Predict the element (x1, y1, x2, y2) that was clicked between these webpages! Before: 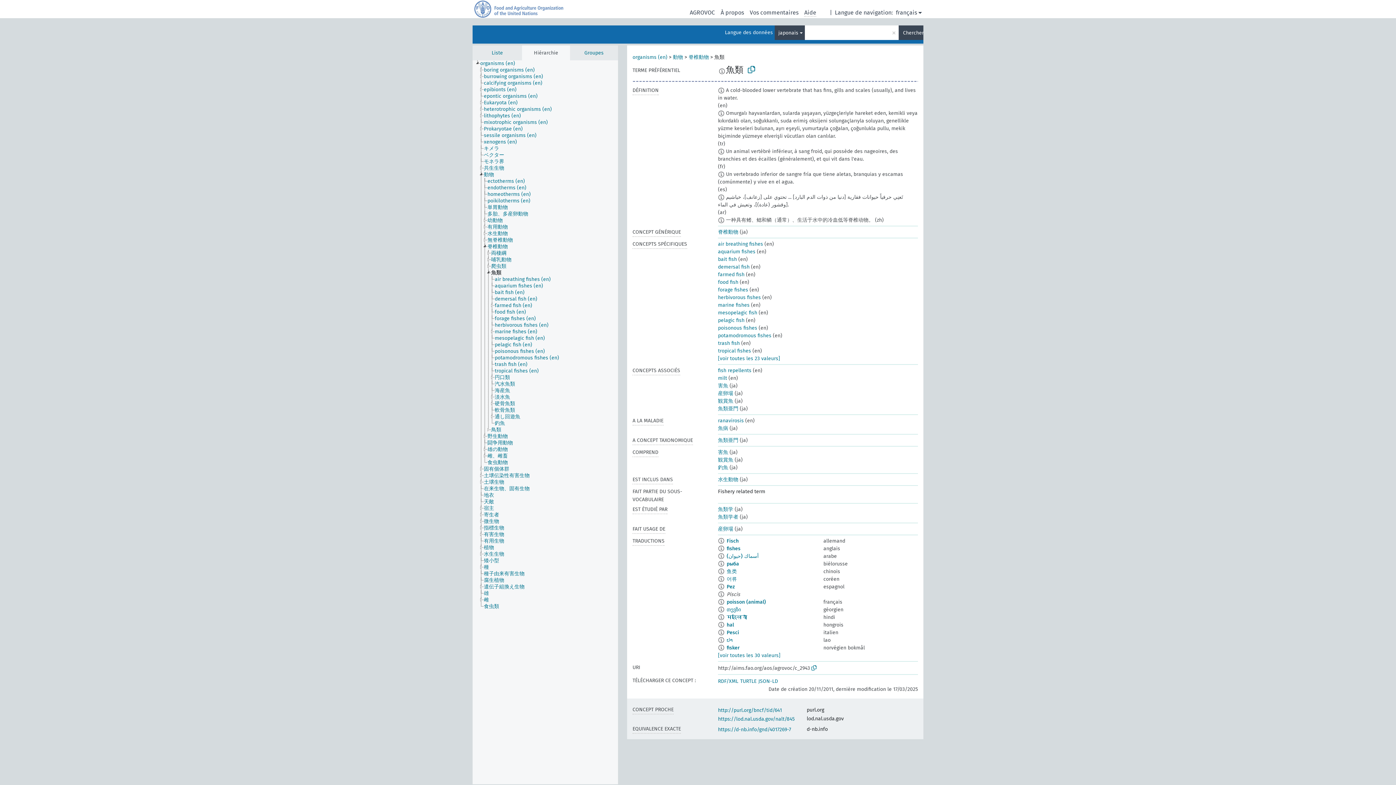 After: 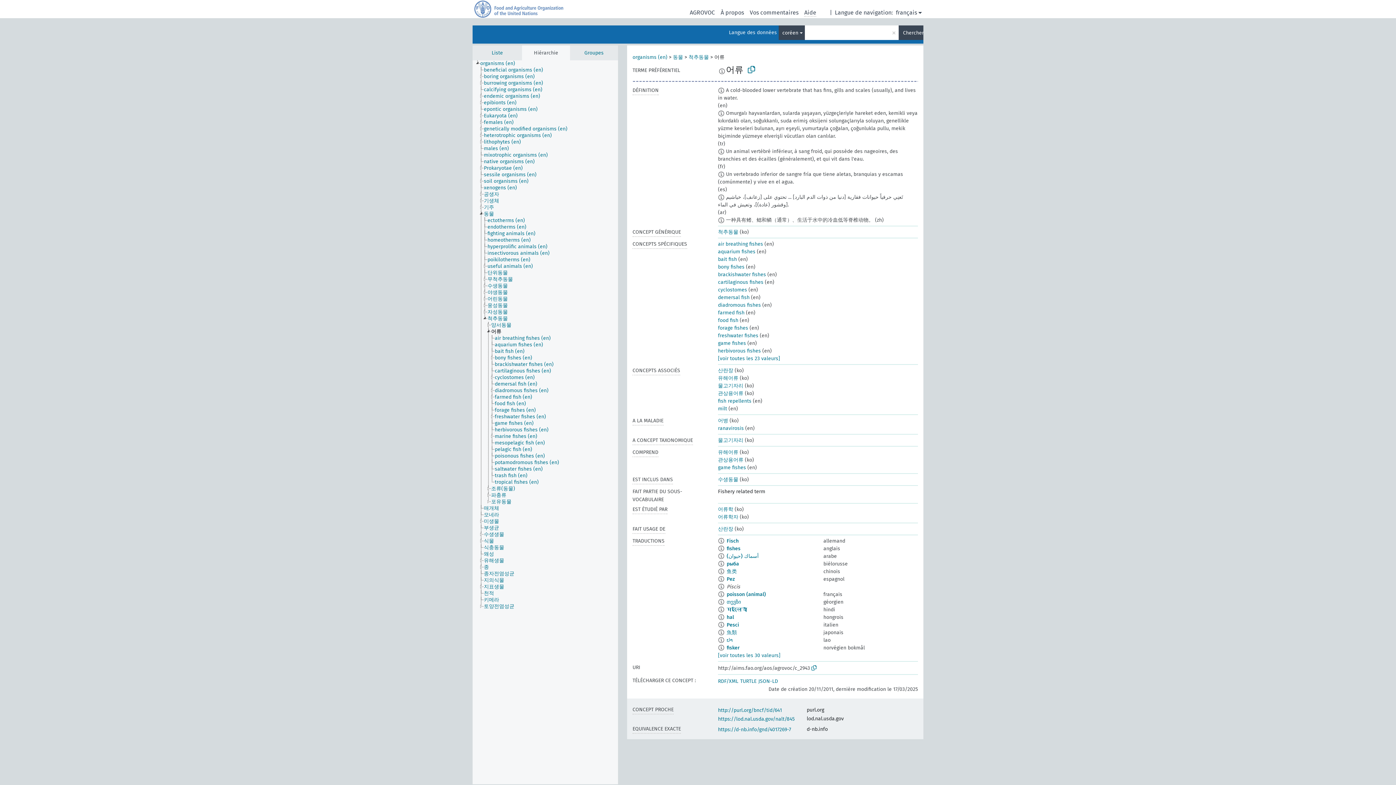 Action: bbox: (726, 576, 737, 582) label: 어류